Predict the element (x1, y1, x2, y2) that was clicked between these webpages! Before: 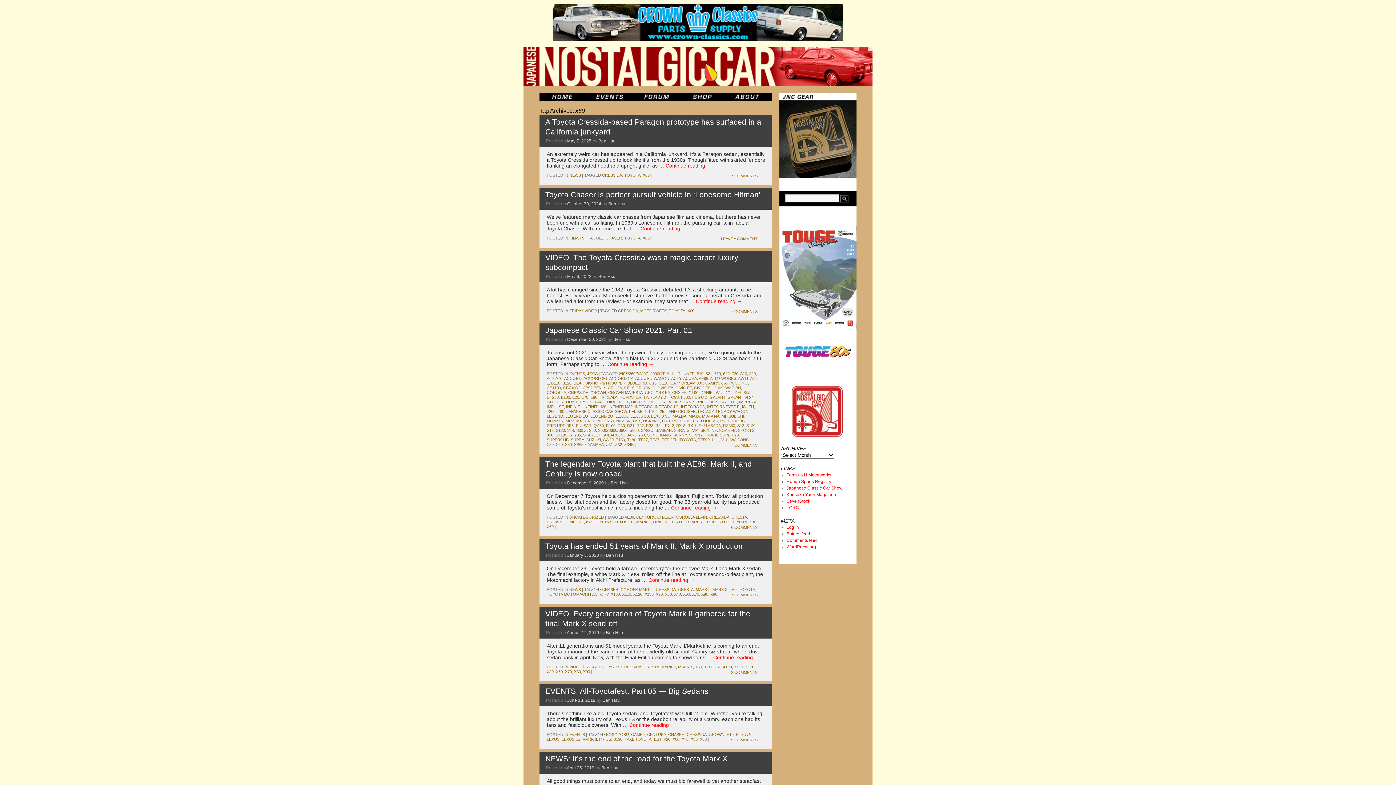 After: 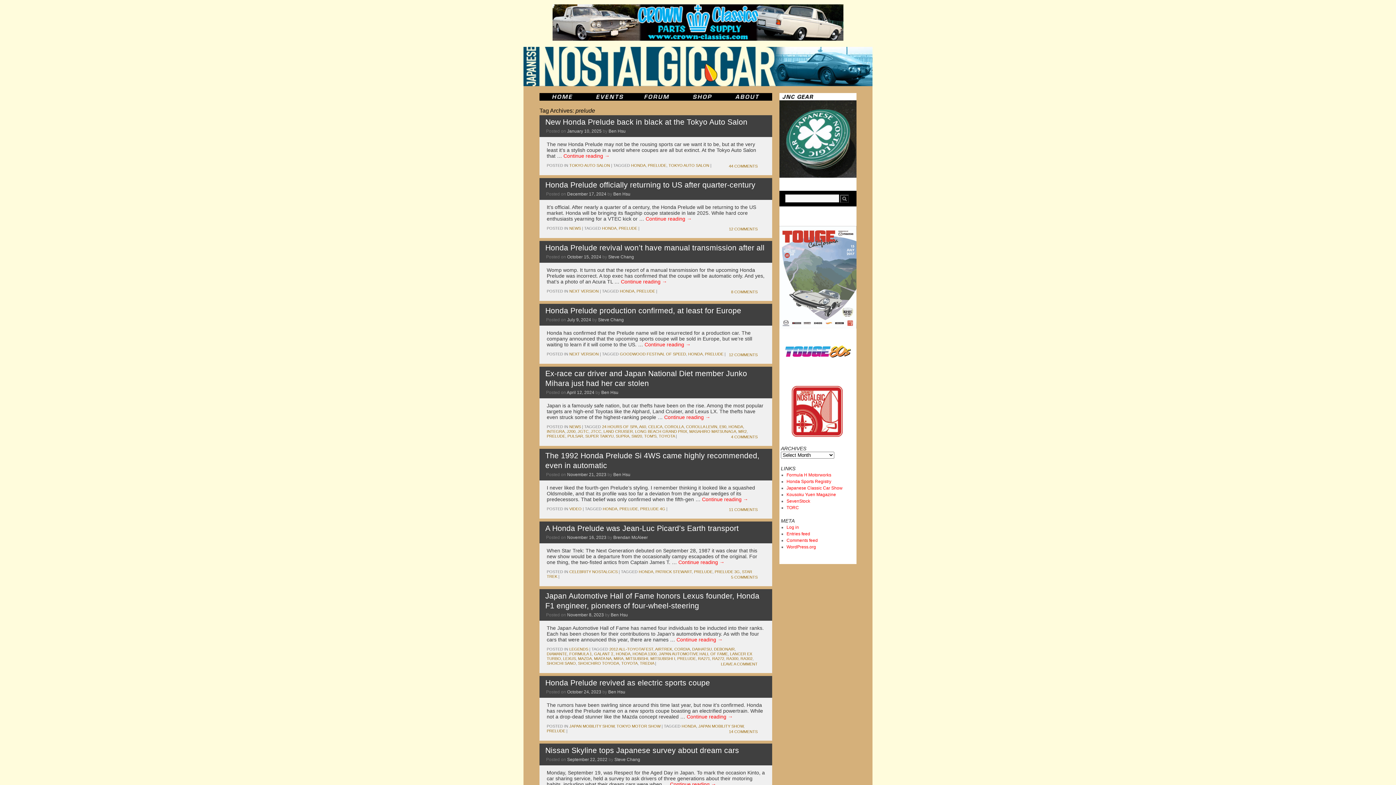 Action: label: PRELUDE bbox: (672, 418, 690, 423)